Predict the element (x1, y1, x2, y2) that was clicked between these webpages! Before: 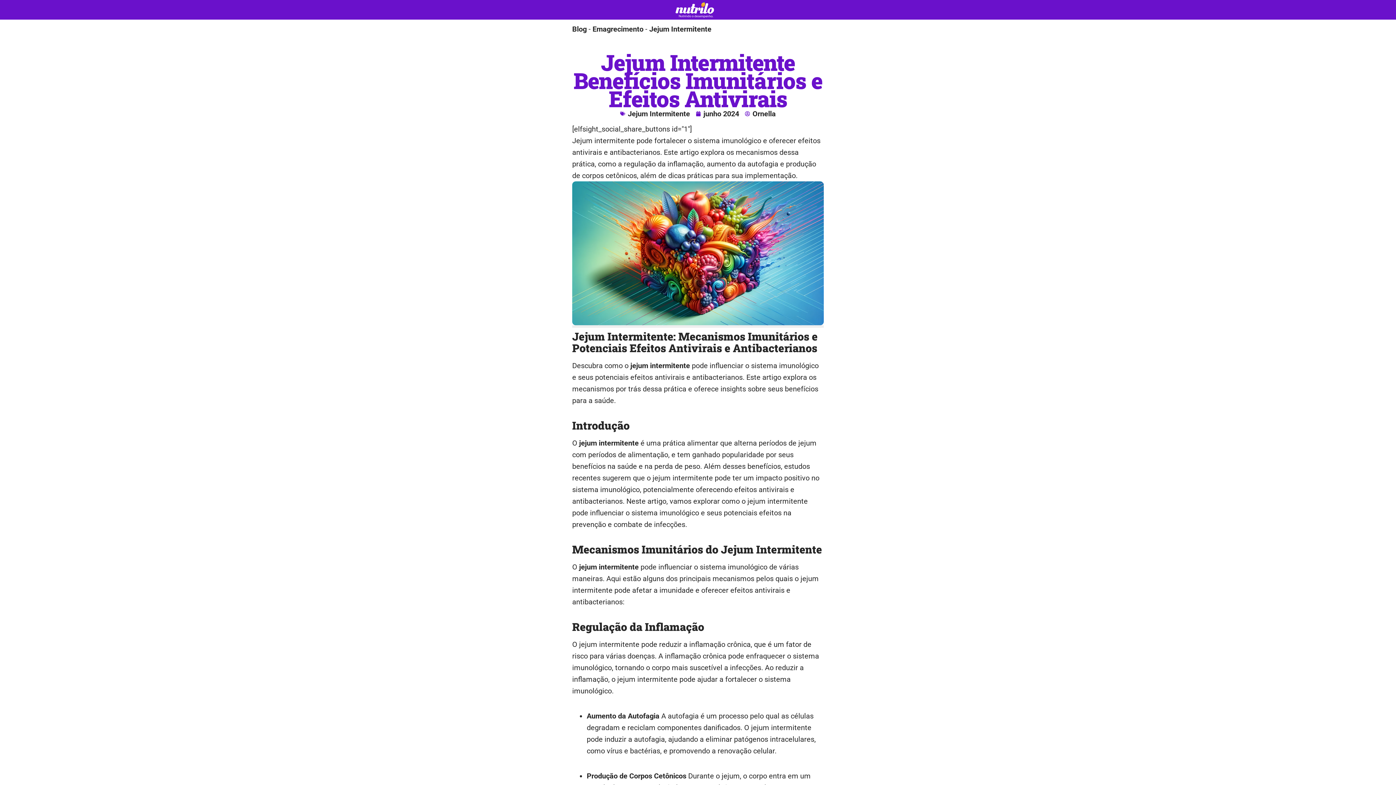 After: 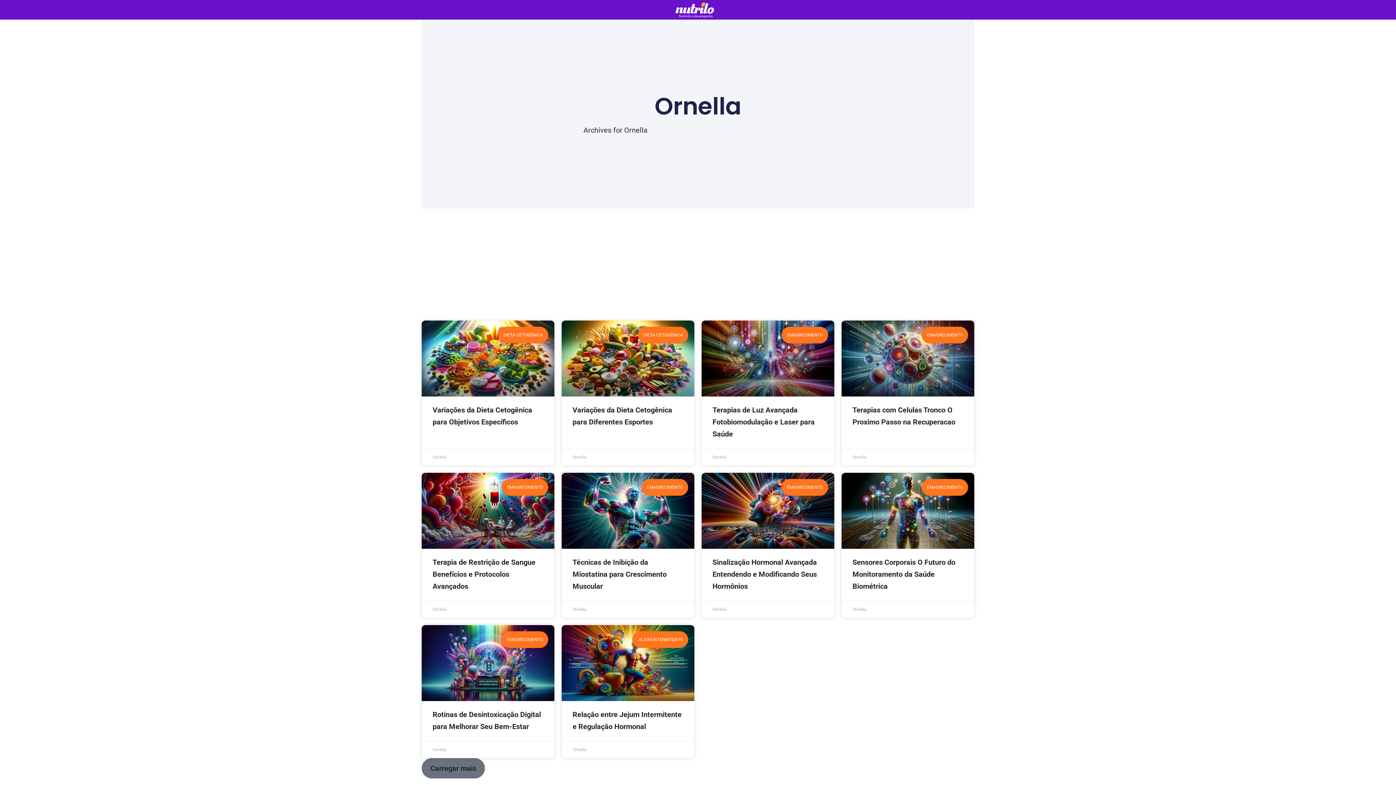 Action: bbox: (745, 108, 776, 119) label: Ornella